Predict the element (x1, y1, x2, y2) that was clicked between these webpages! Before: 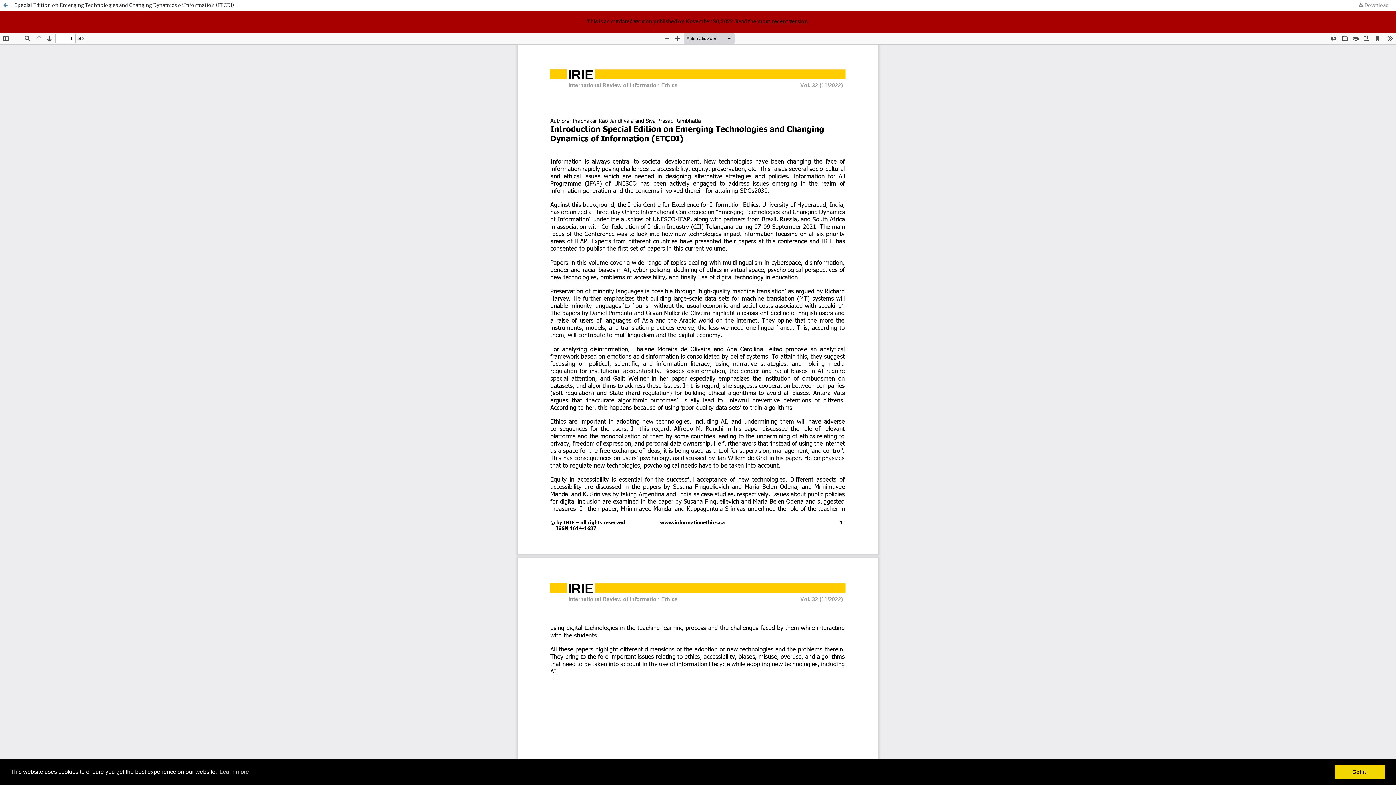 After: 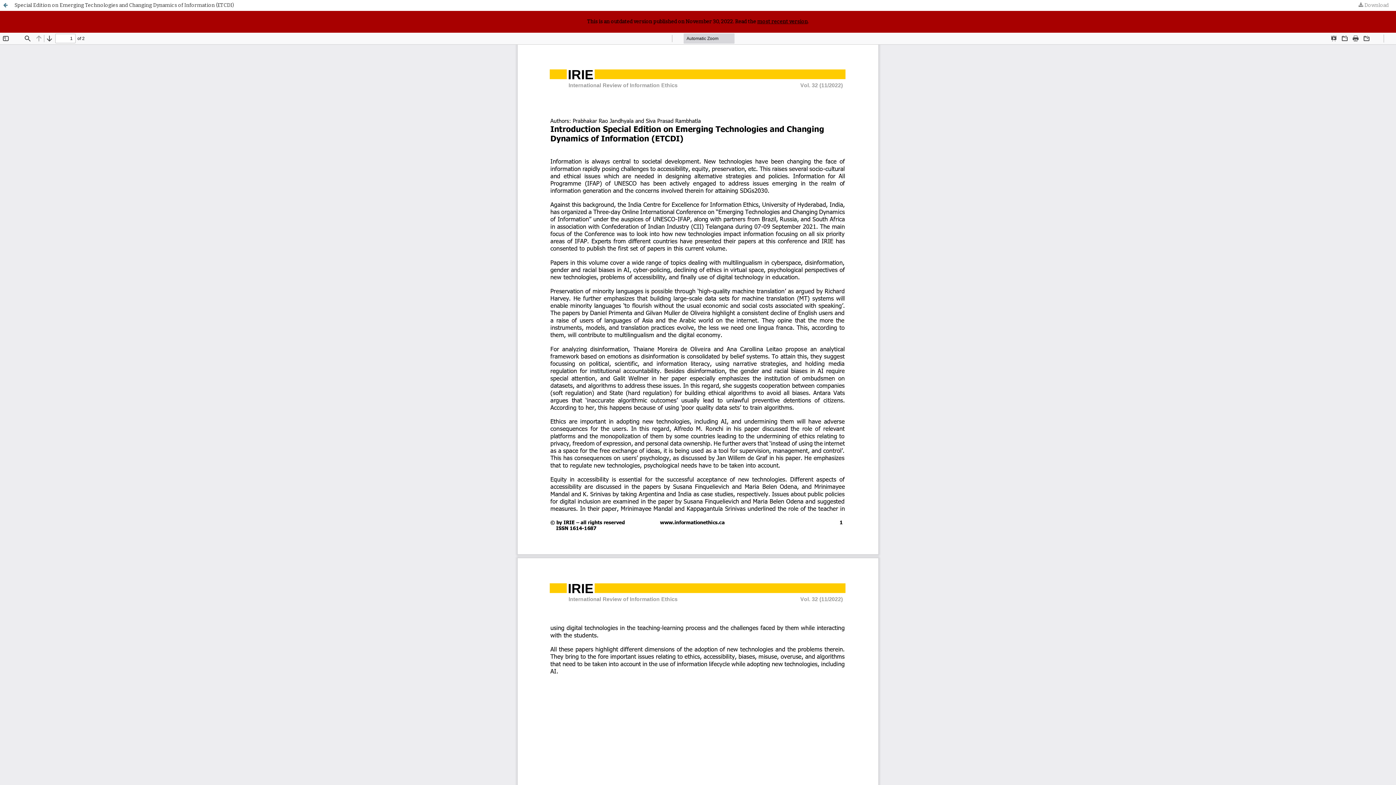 Action: bbox: (1334, 765, 1385, 779) label: dismiss cookie message